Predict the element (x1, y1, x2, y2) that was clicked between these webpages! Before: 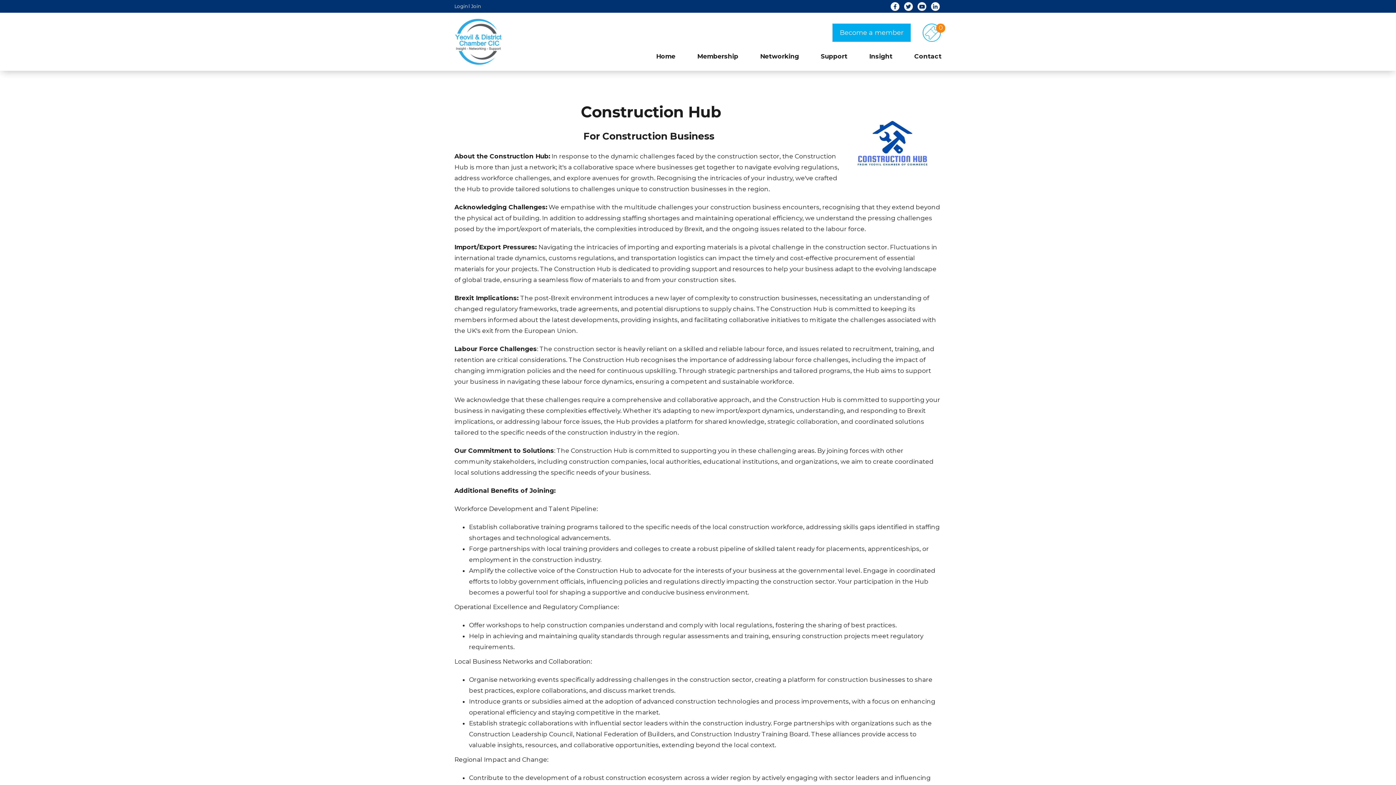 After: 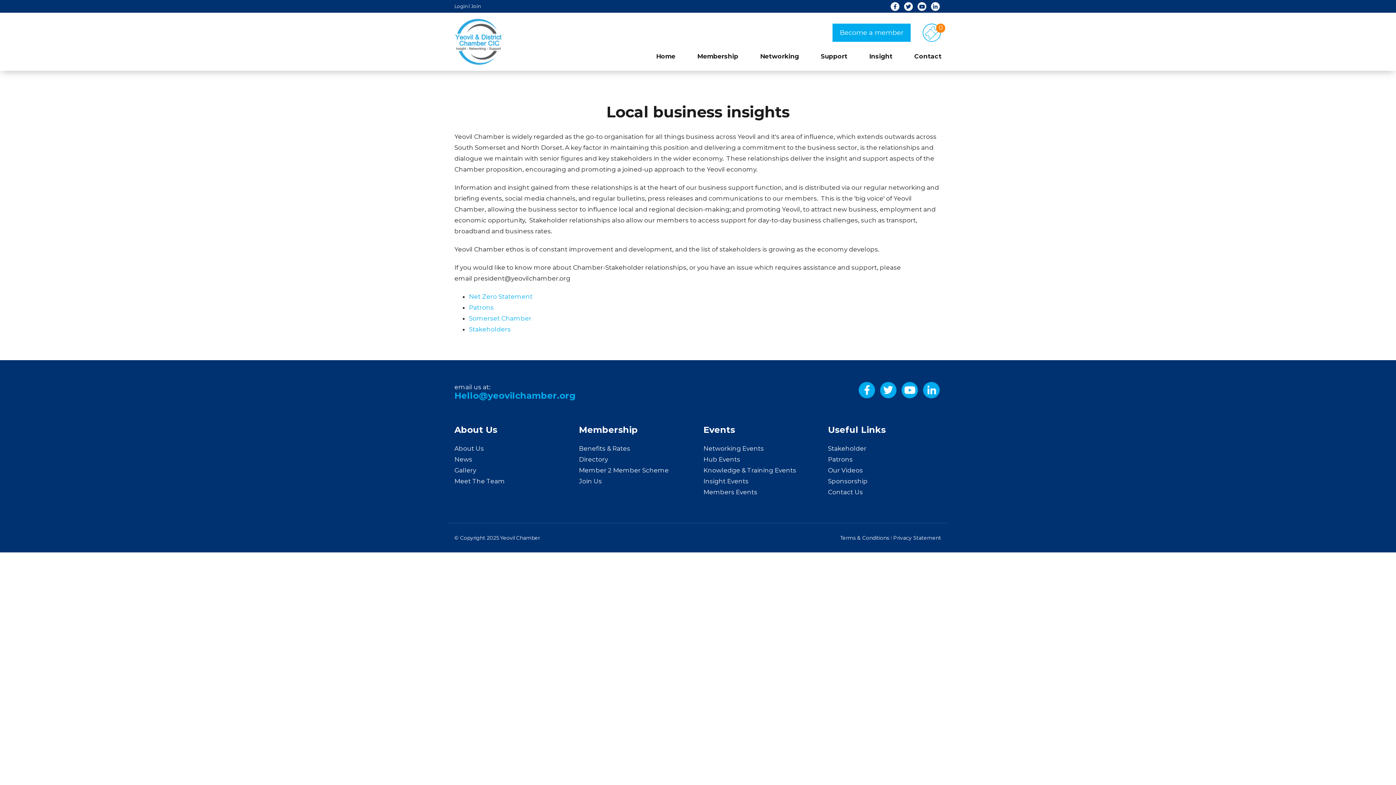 Action: bbox: (858, 47, 903, 65) label: Insight